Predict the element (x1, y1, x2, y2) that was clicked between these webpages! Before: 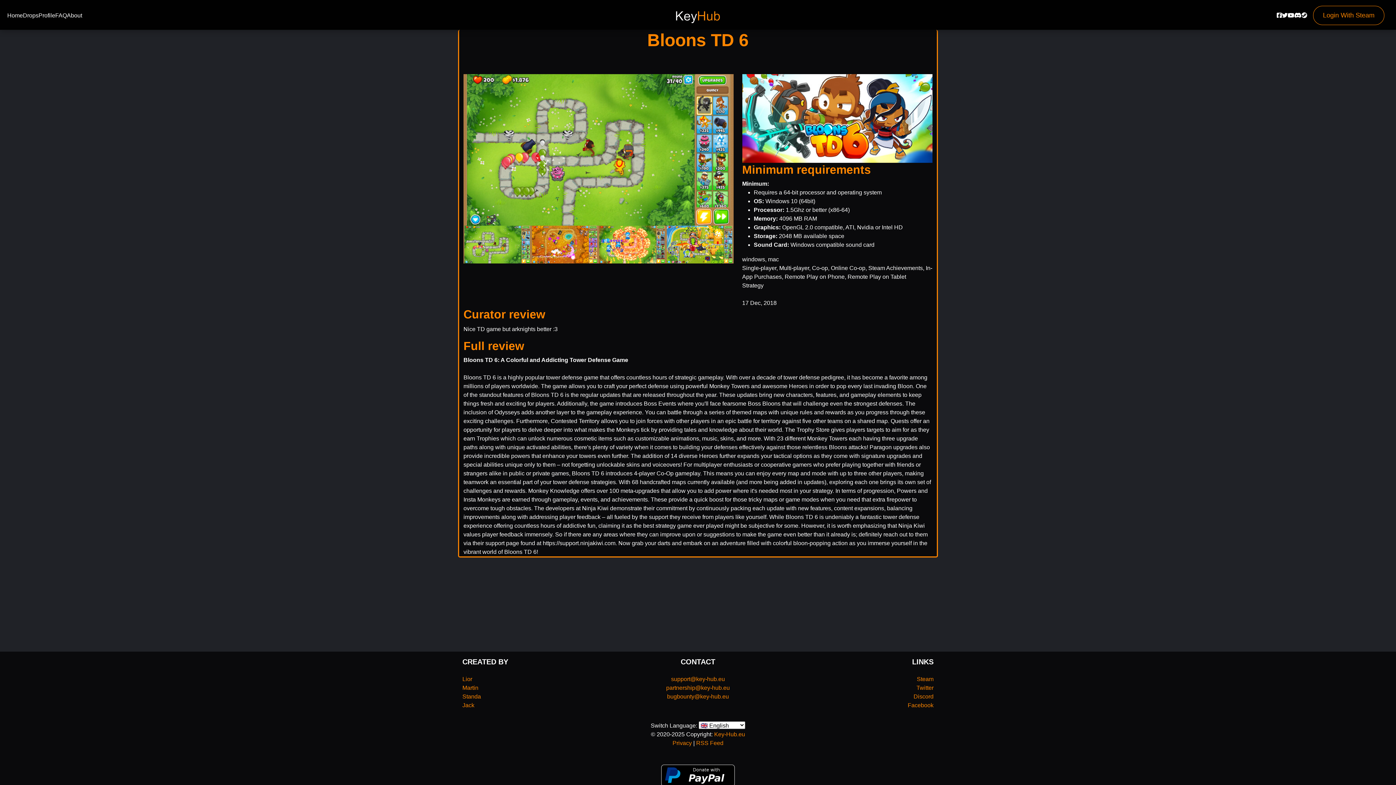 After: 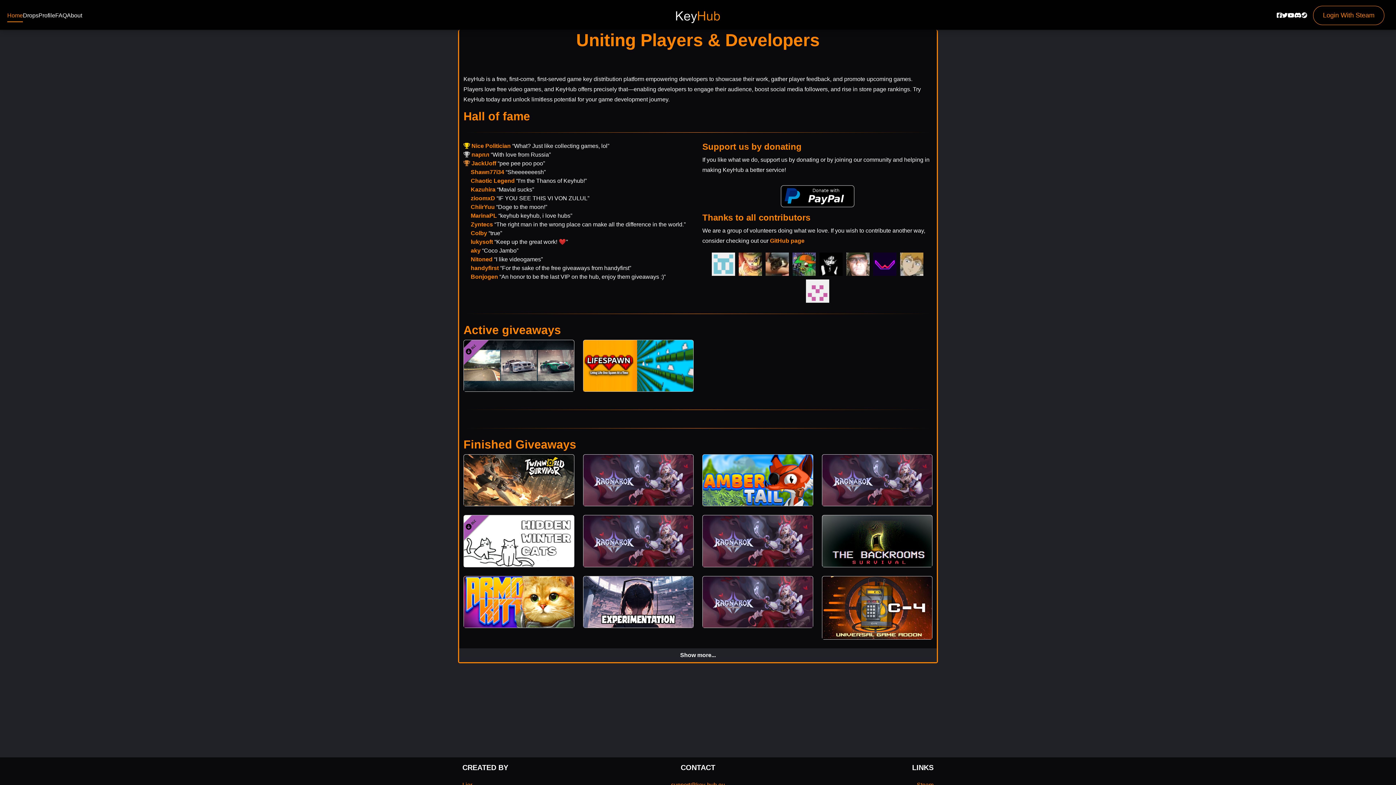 Action: bbox: (672, 11, 723, 18)